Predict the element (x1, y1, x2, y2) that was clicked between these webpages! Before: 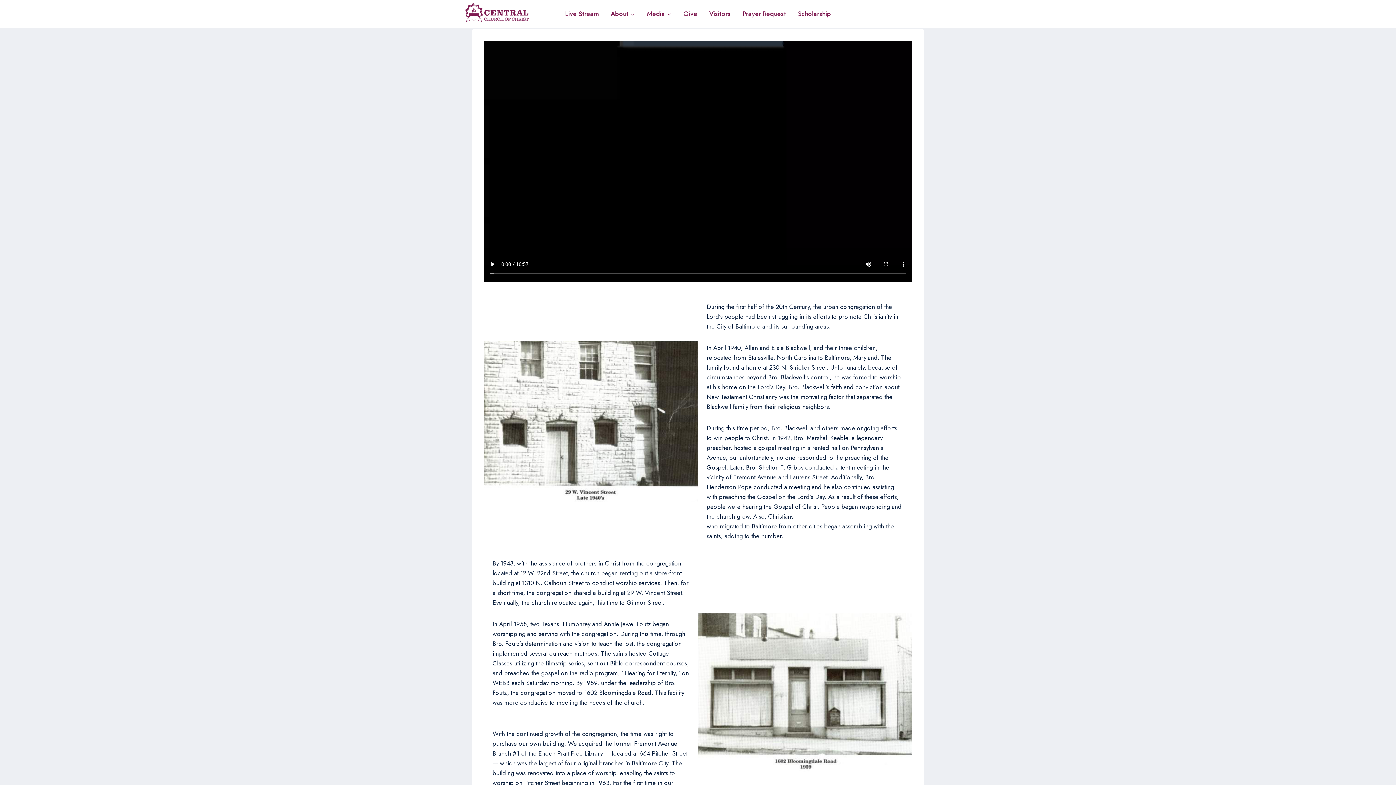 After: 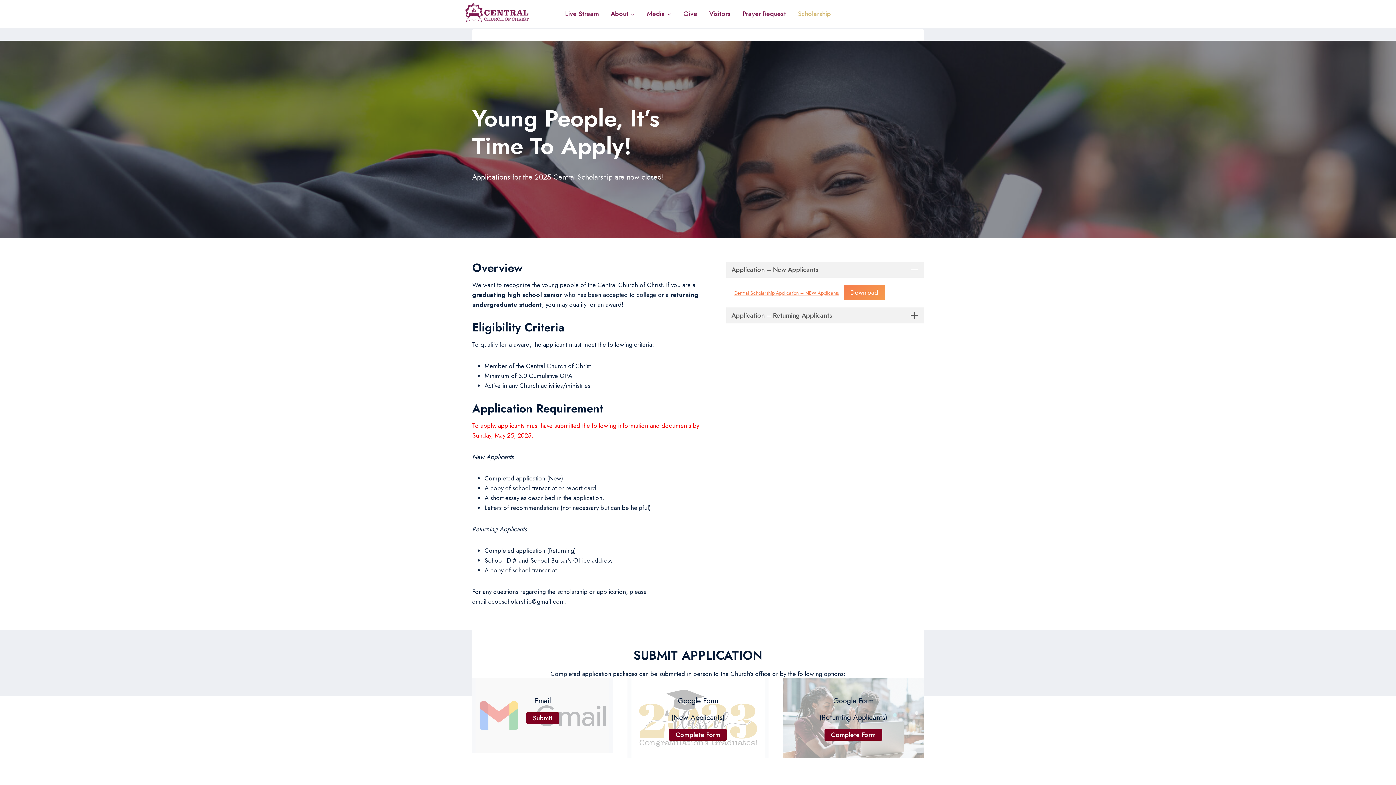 Action: bbox: (792, 4, 837, 22) label: Scholarship